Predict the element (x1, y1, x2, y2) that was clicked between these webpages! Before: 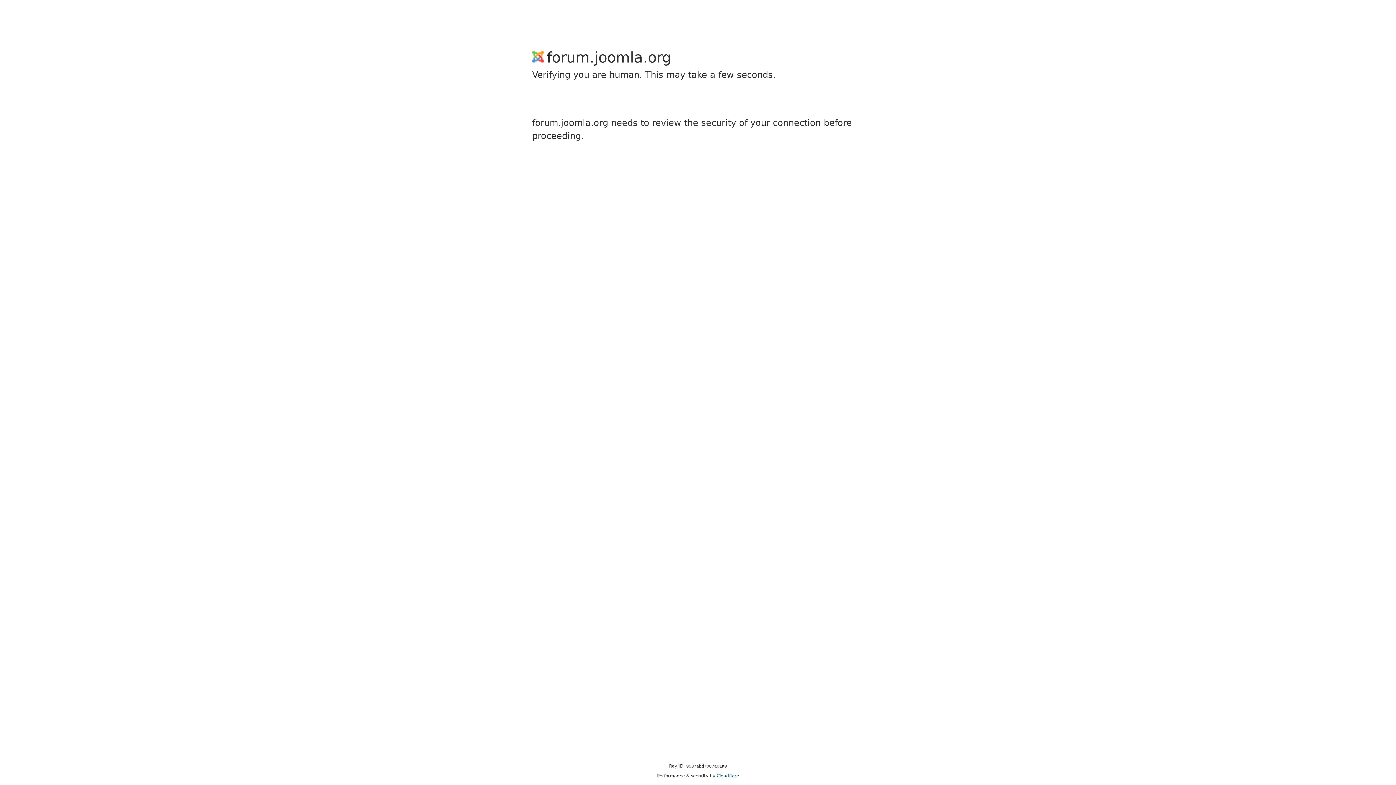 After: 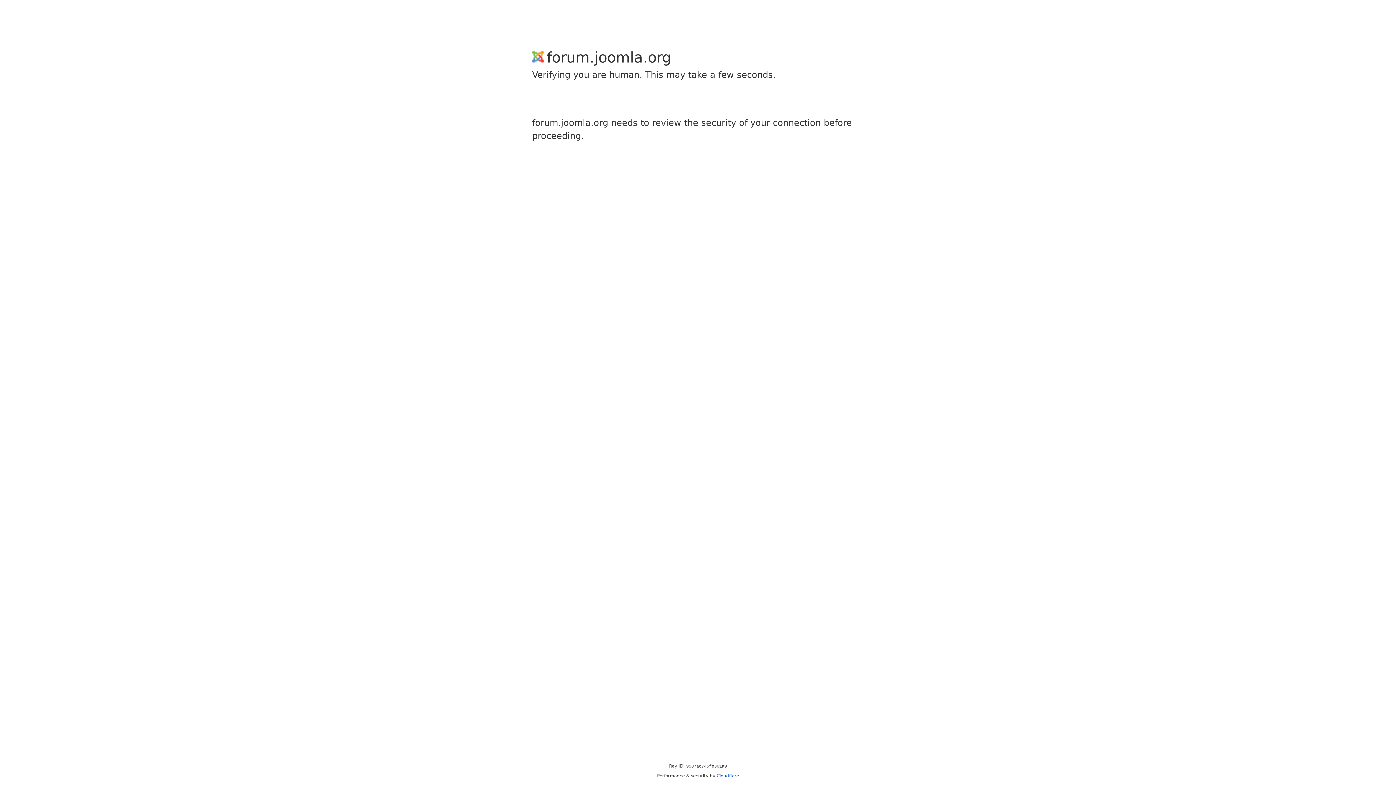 Action: bbox: (716, 773, 739, 778) label: Cloudflare